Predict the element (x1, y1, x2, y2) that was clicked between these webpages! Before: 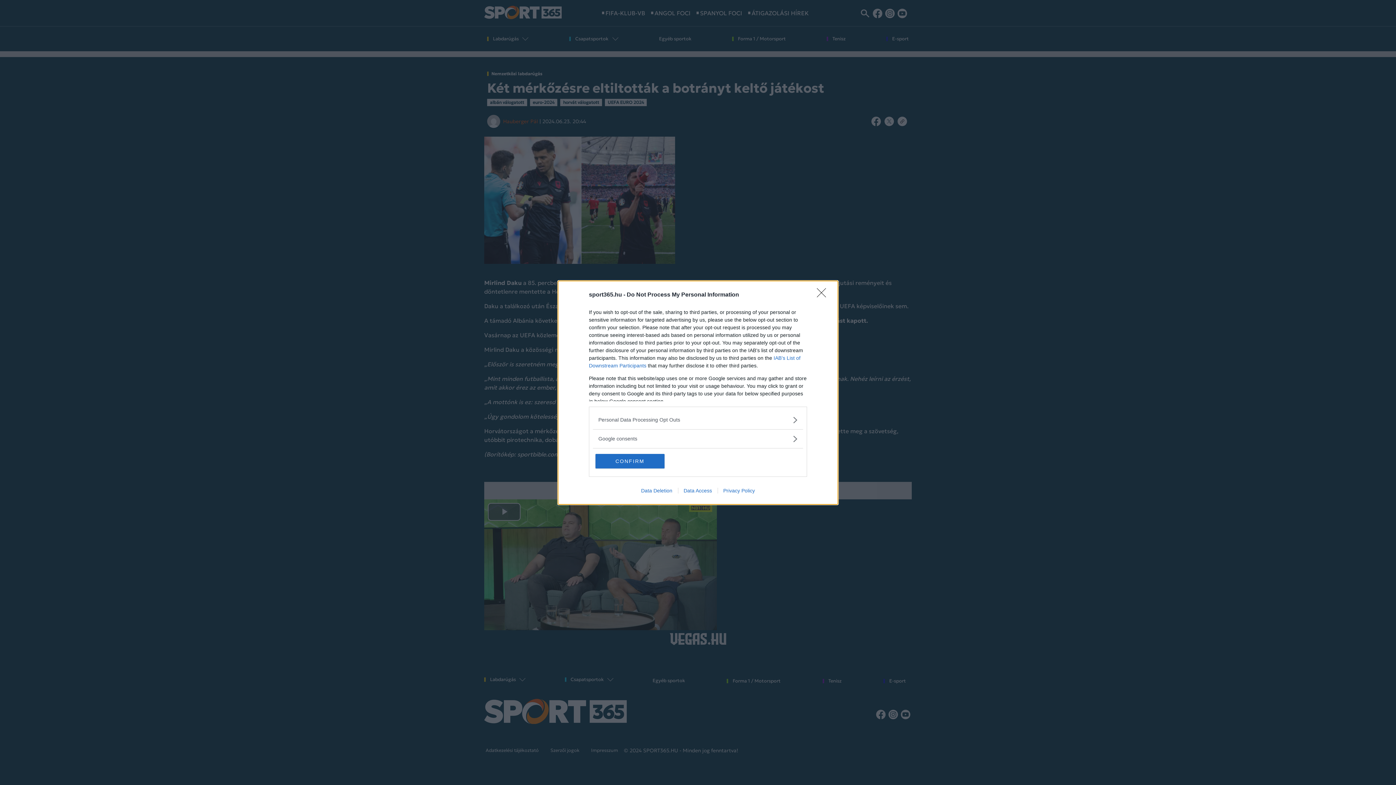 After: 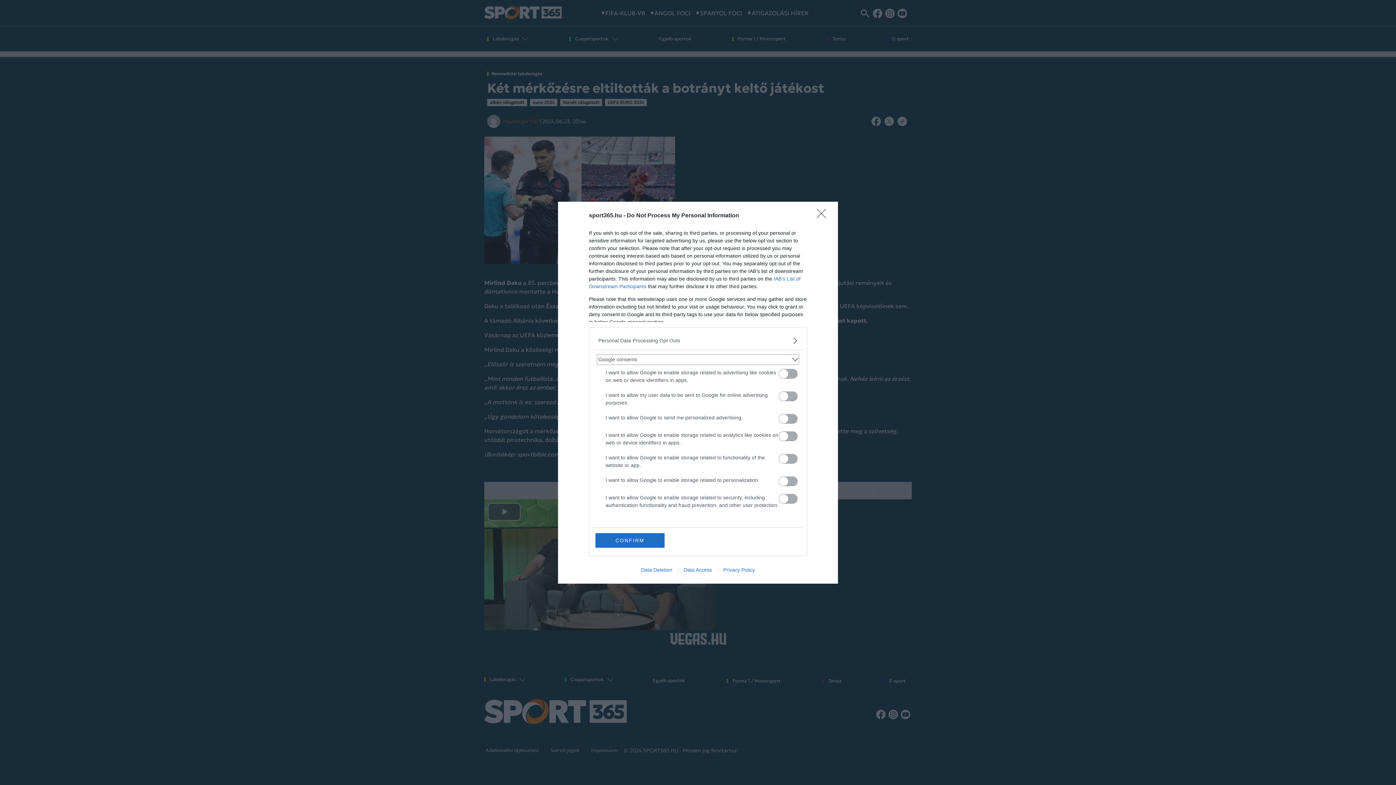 Action: bbox: (598, 435, 797, 442) label: Google consents